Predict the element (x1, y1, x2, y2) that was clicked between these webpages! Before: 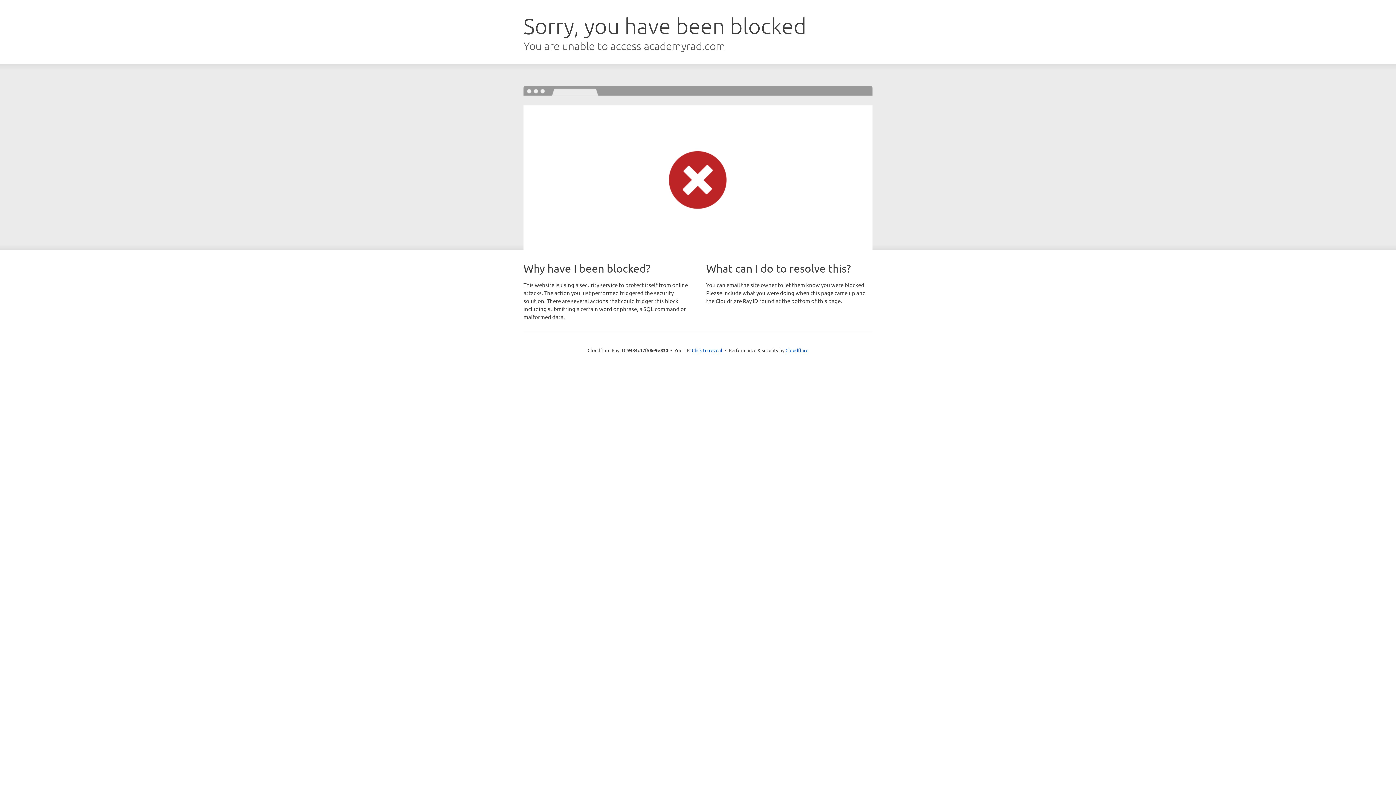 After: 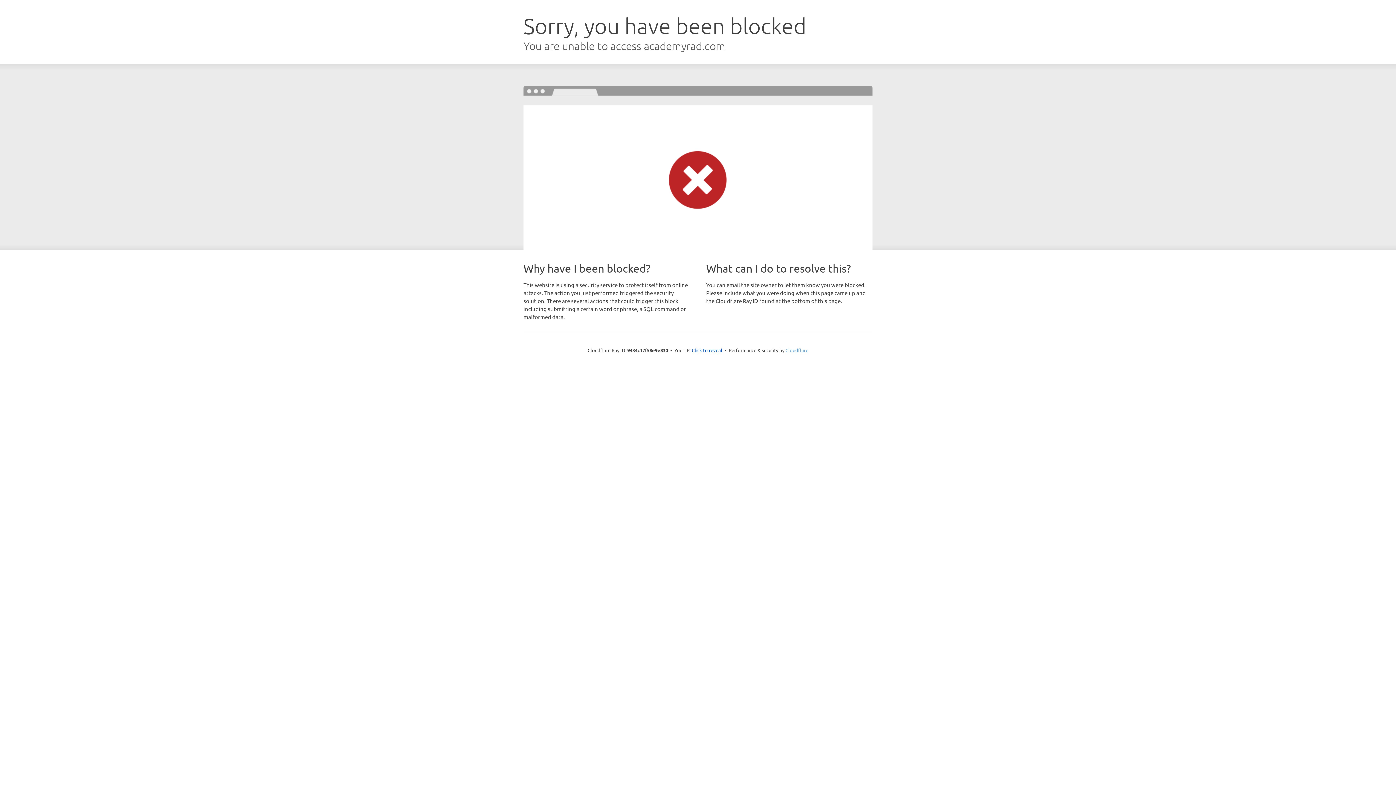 Action: bbox: (785, 347, 808, 353) label: Cloudflare